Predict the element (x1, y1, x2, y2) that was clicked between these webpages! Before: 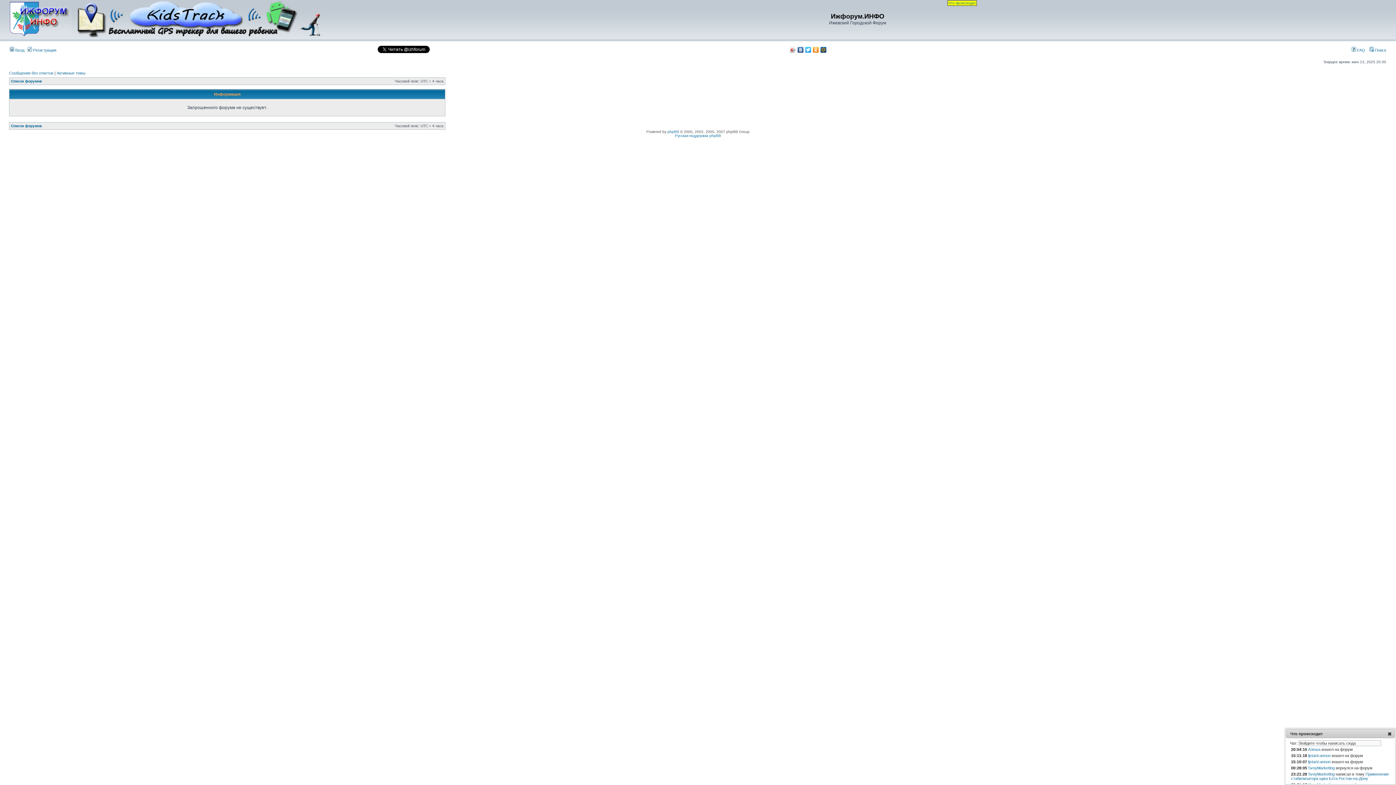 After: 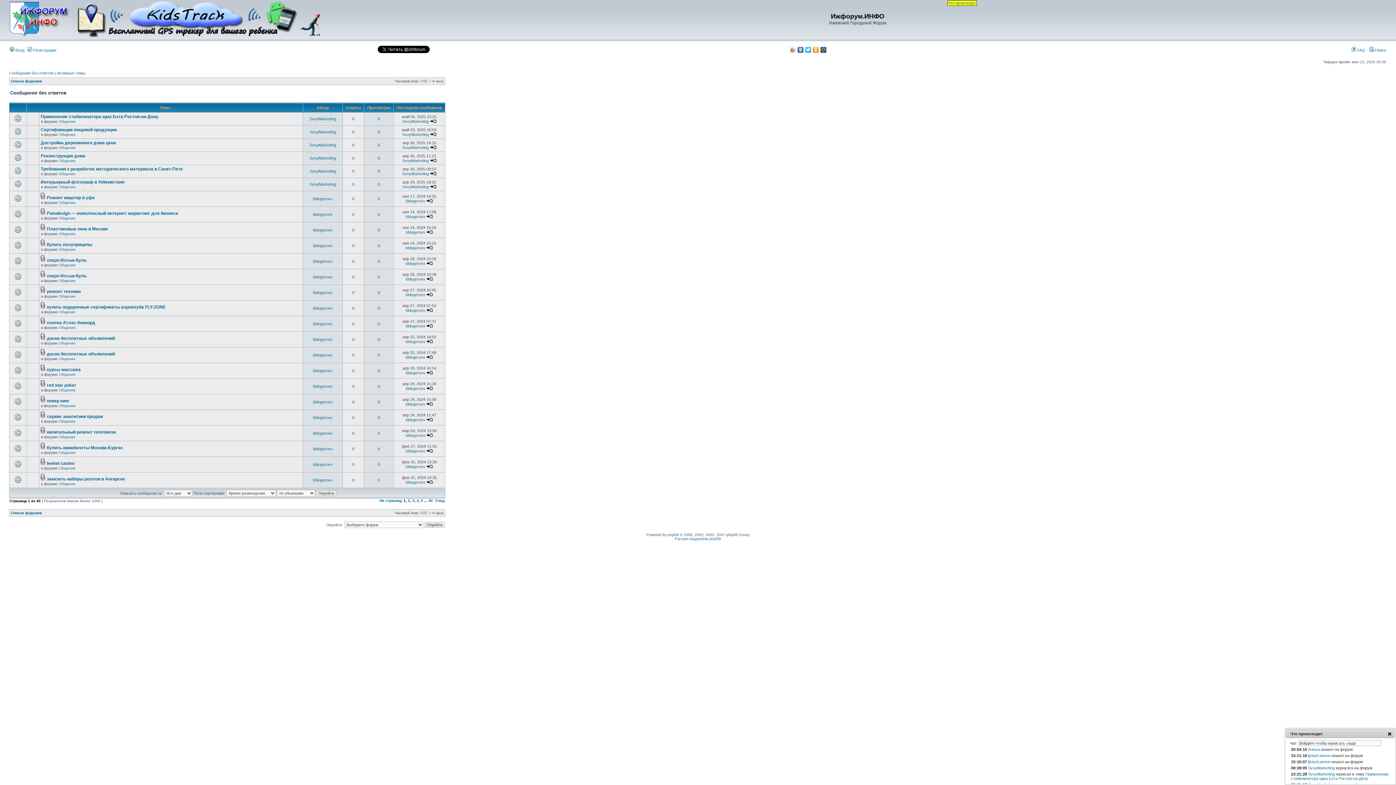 Action: label: Сообщения без ответов bbox: (9, 70, 53, 75)